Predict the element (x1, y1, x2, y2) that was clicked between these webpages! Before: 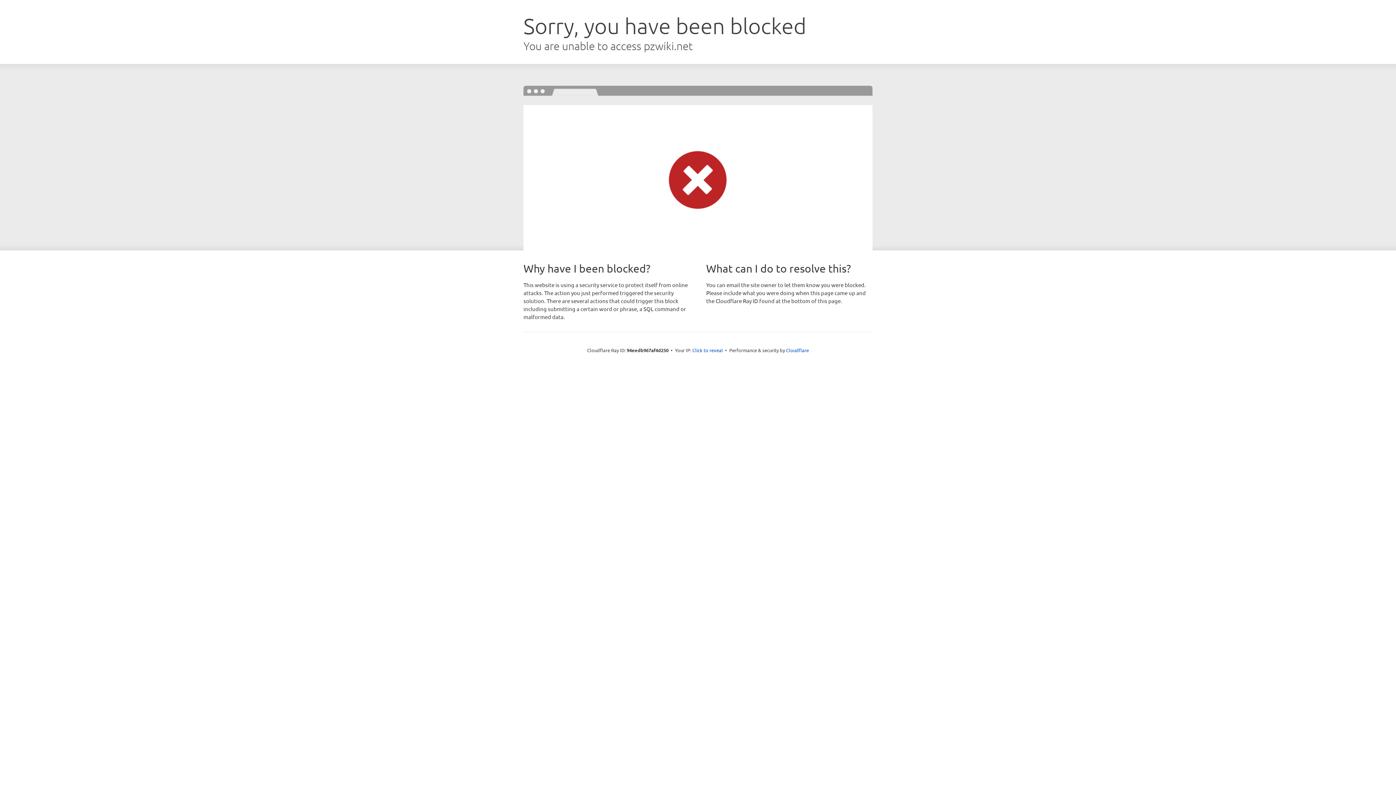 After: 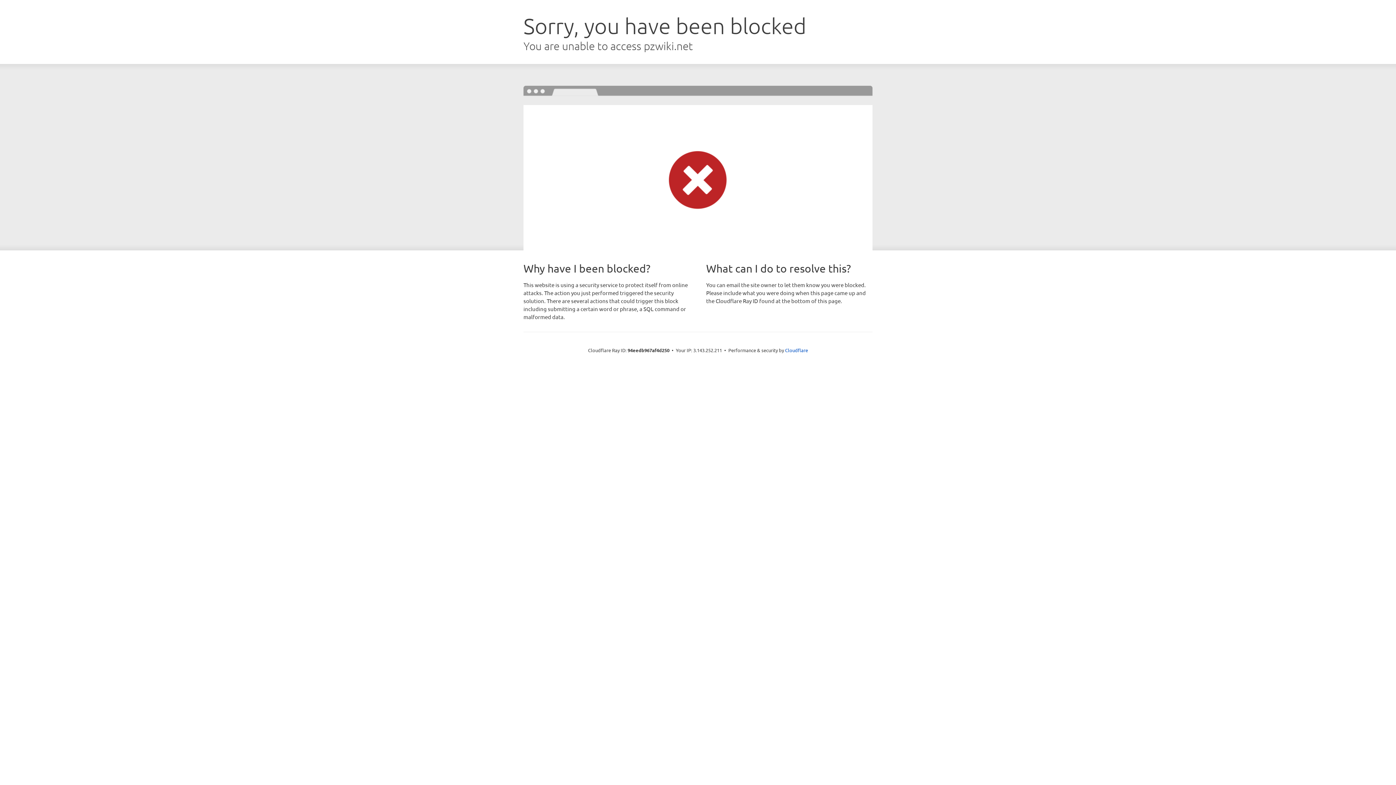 Action: label: Click to reveal bbox: (692, 346, 723, 353)